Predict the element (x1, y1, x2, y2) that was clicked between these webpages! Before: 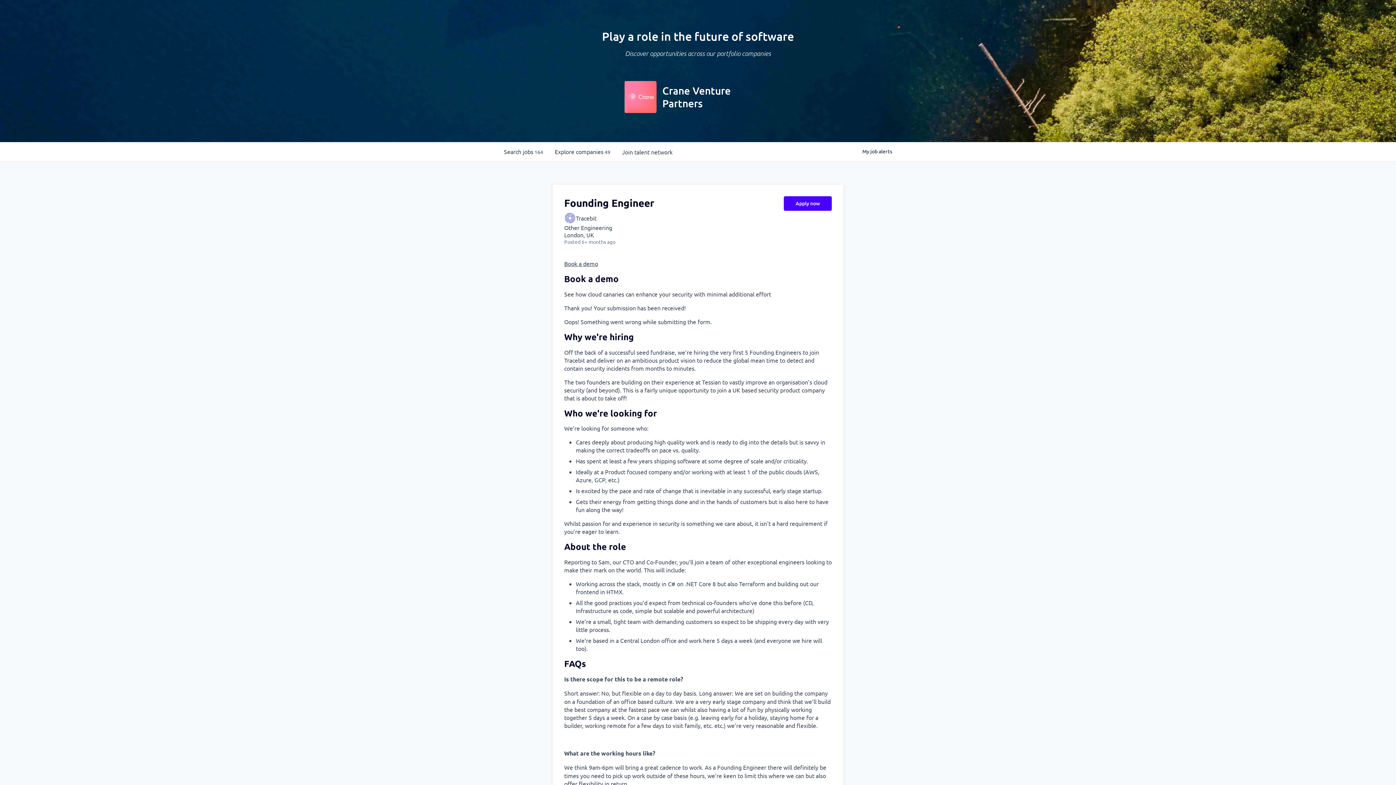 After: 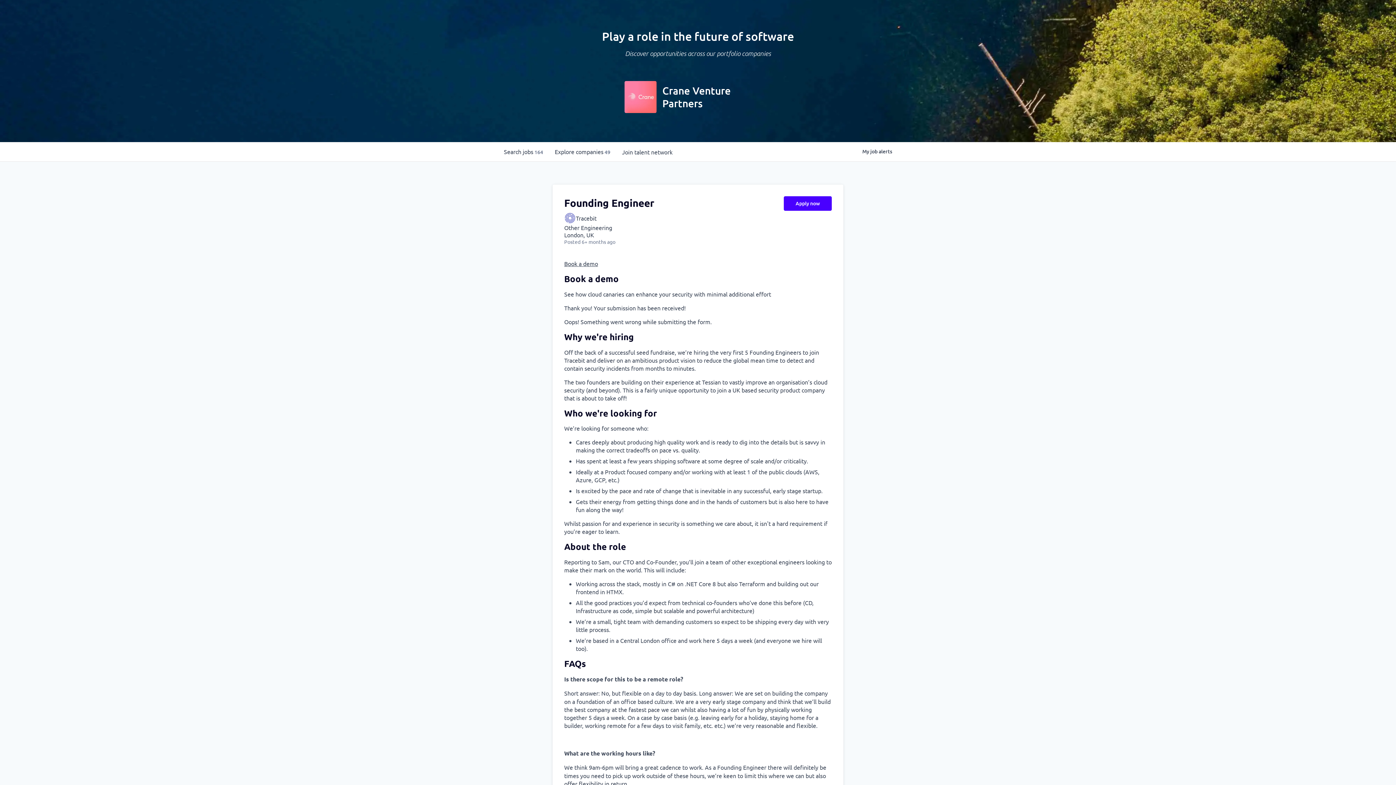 Action: bbox: (624, 81, 656, 113)